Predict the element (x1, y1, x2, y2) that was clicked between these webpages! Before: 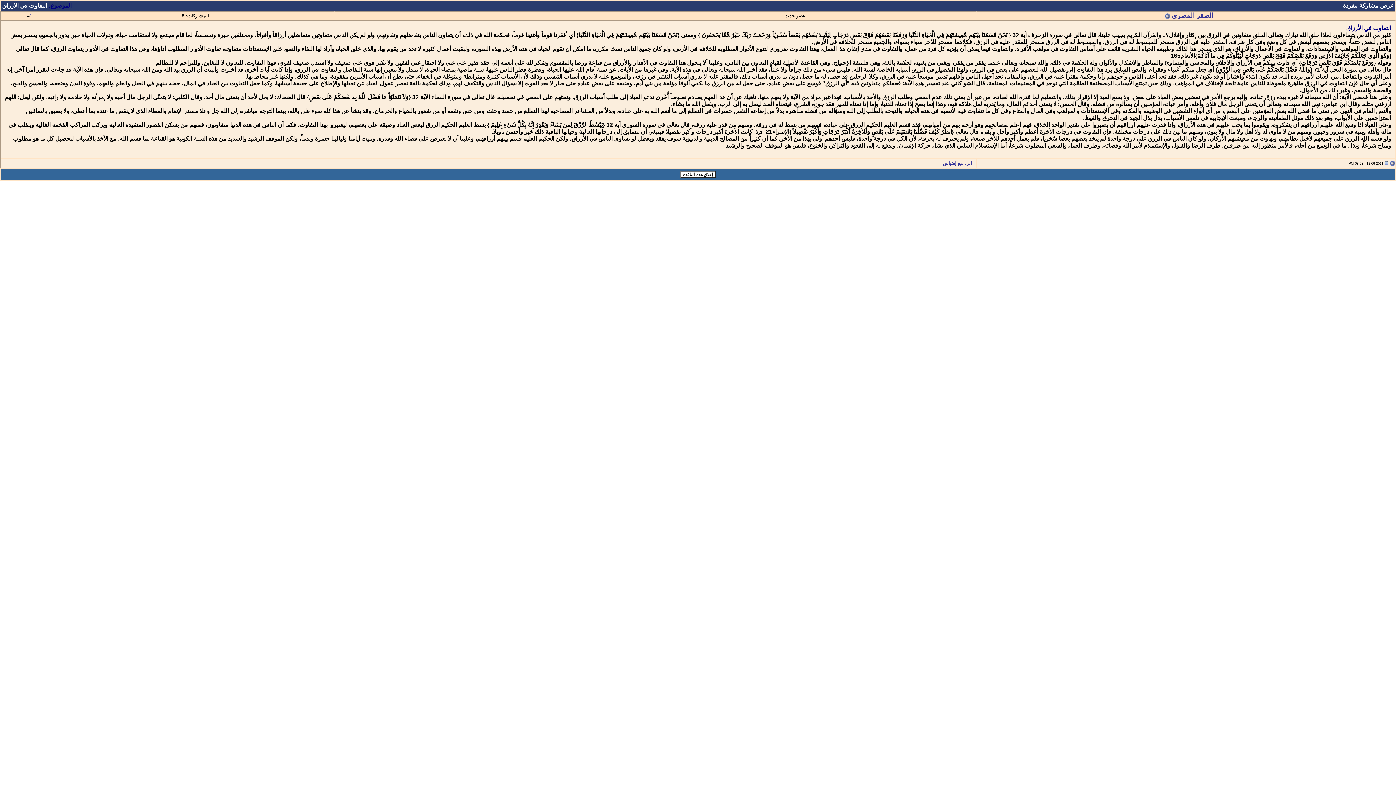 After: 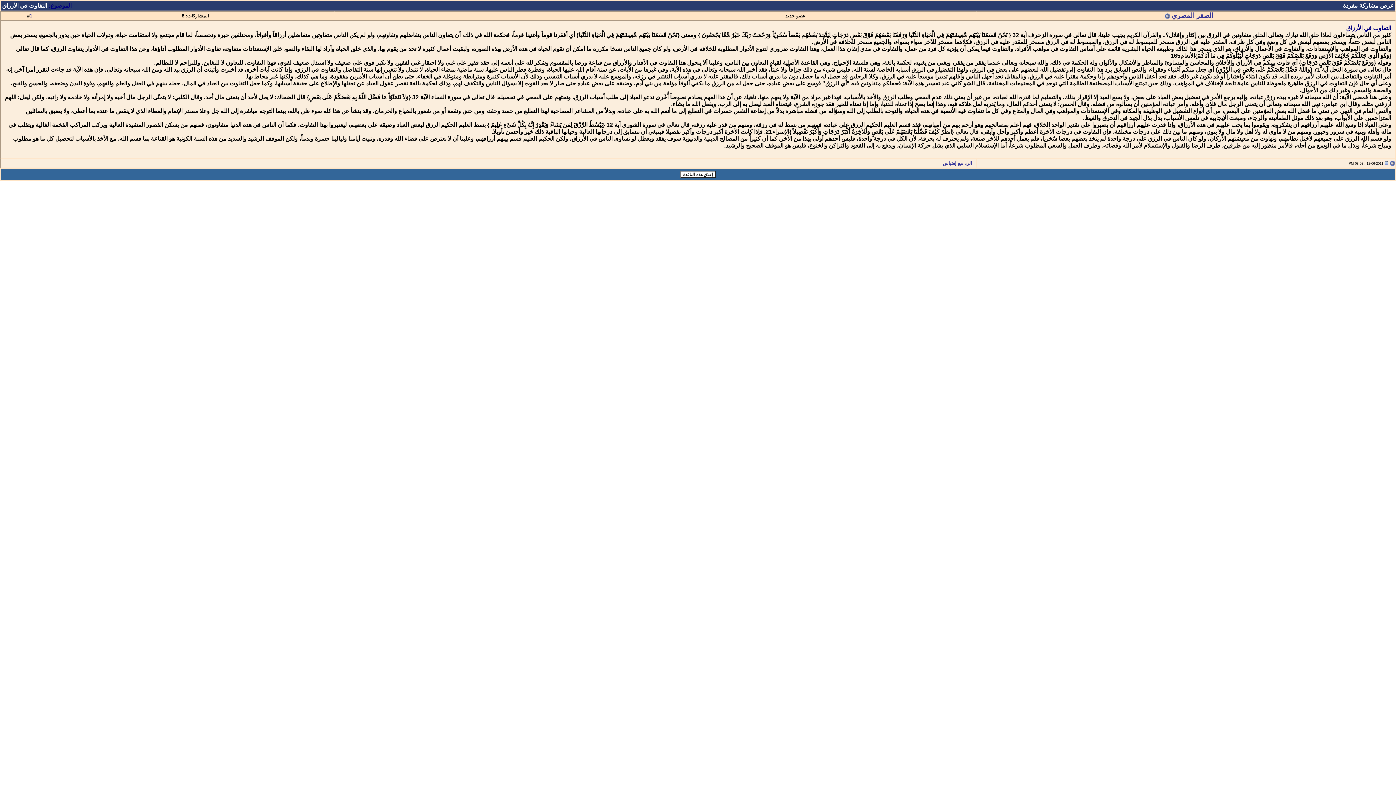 Action: bbox: (1385, 160, 1388, 165)